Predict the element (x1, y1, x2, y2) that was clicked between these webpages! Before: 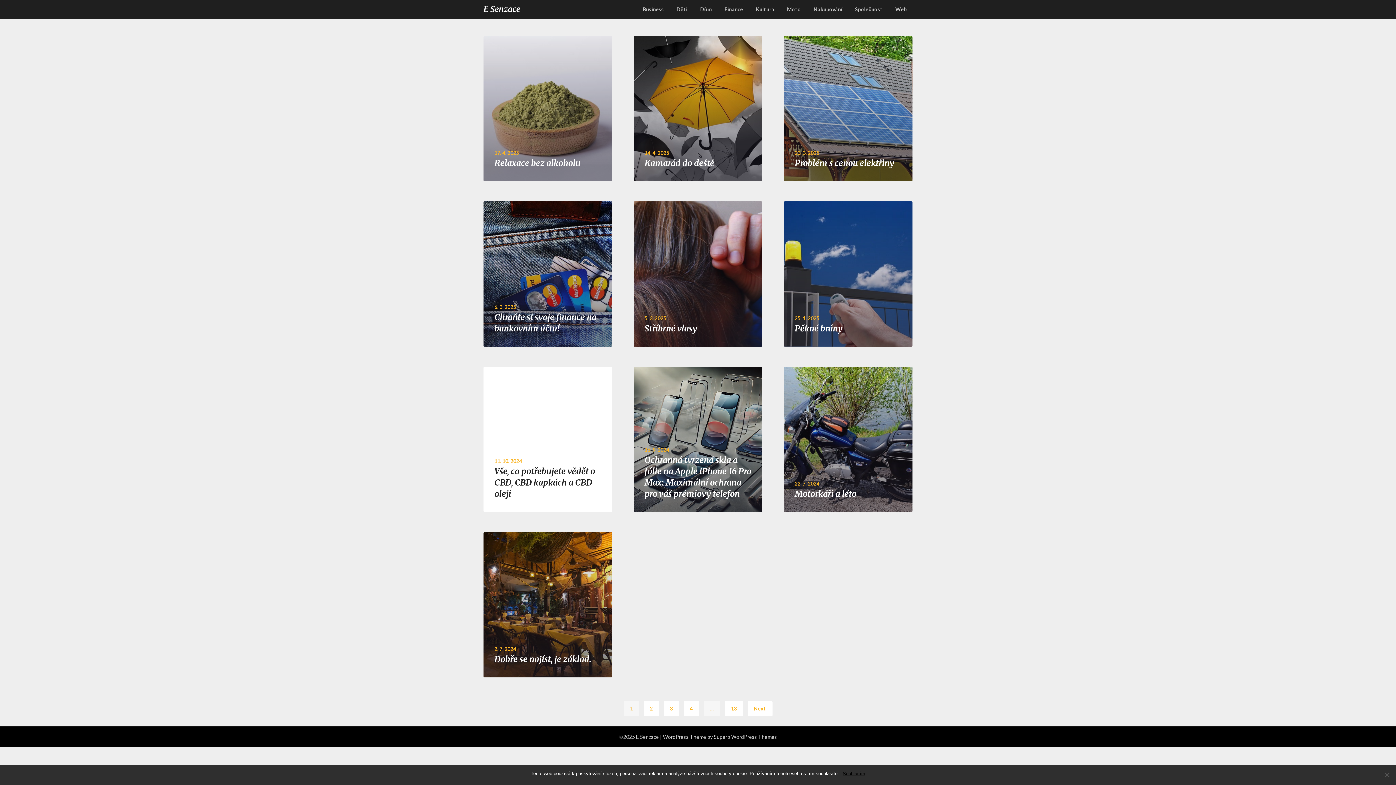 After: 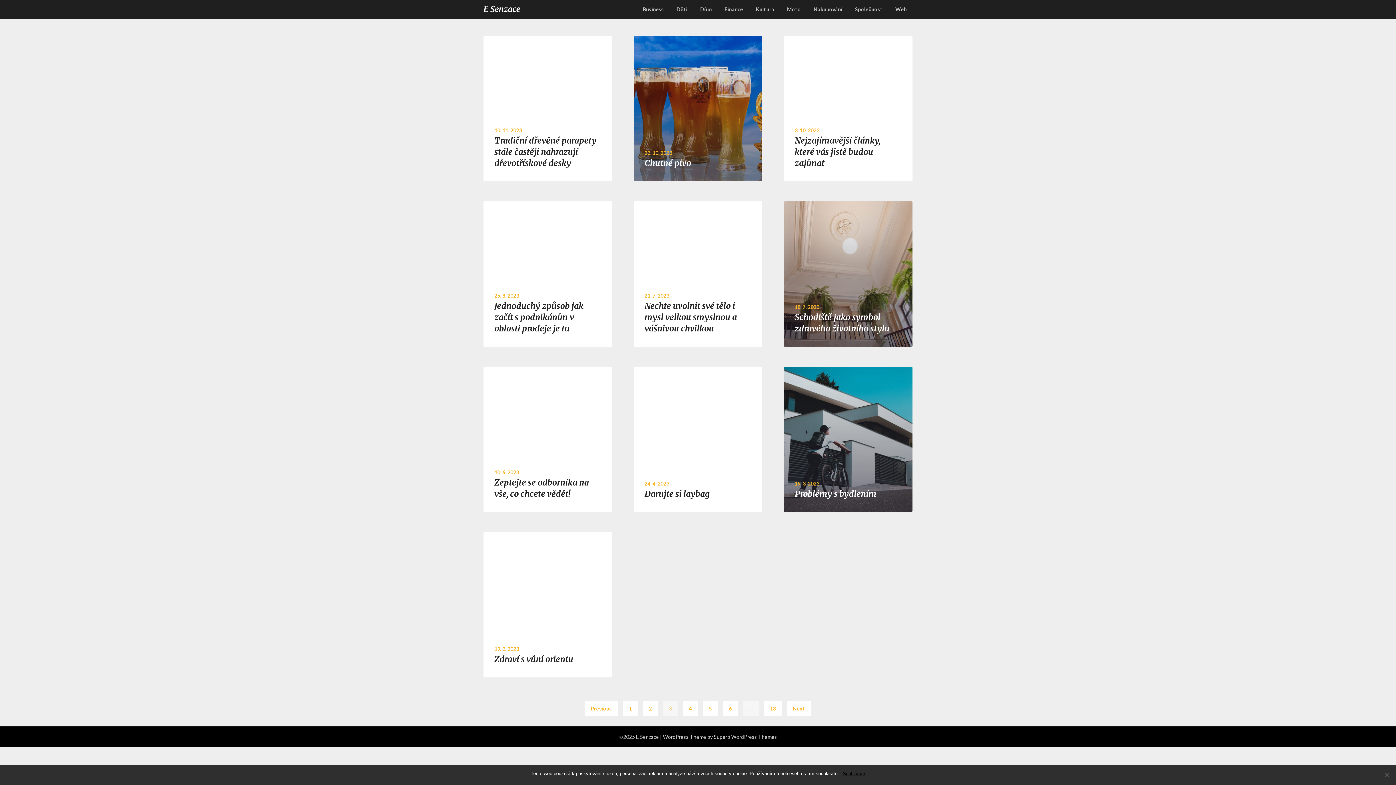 Action: label: 3 bbox: (663, 701, 679, 716)